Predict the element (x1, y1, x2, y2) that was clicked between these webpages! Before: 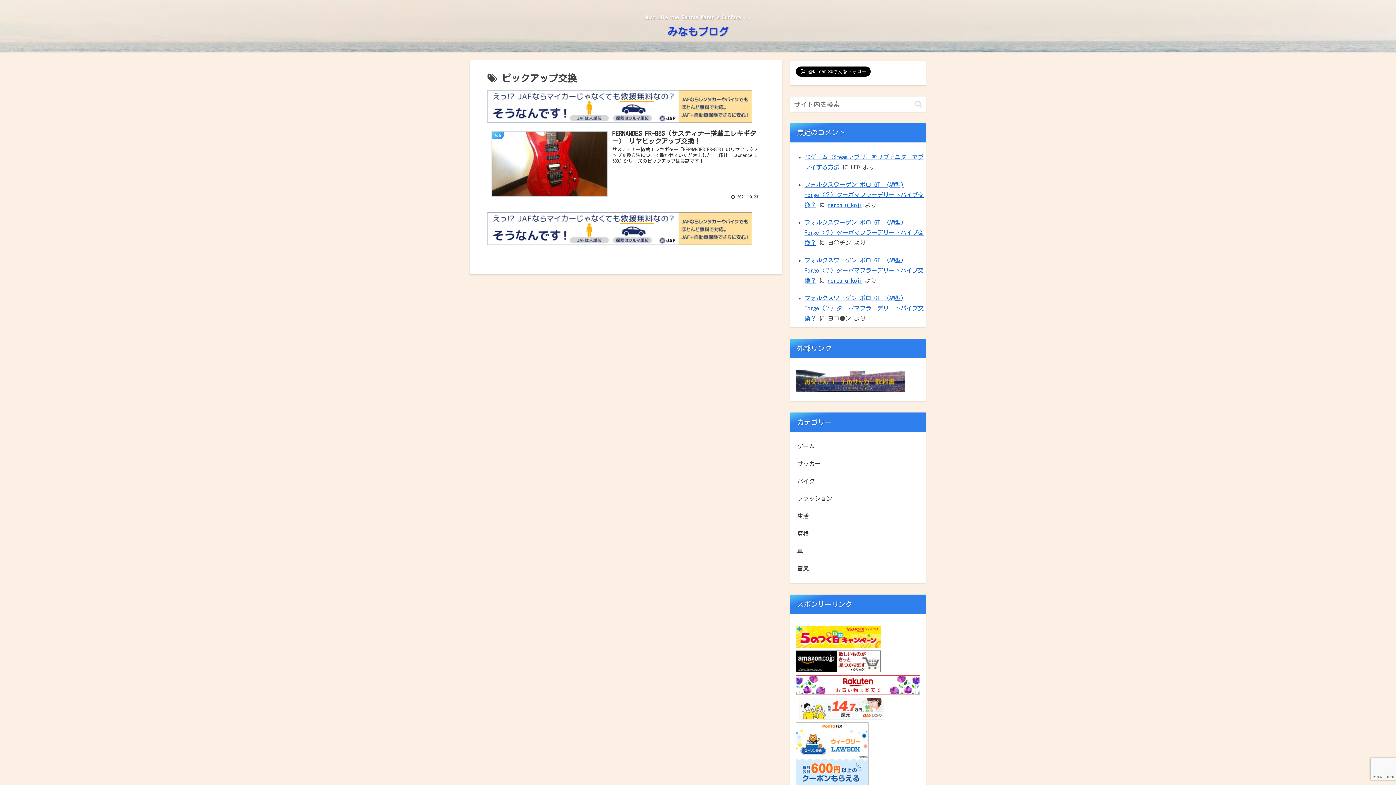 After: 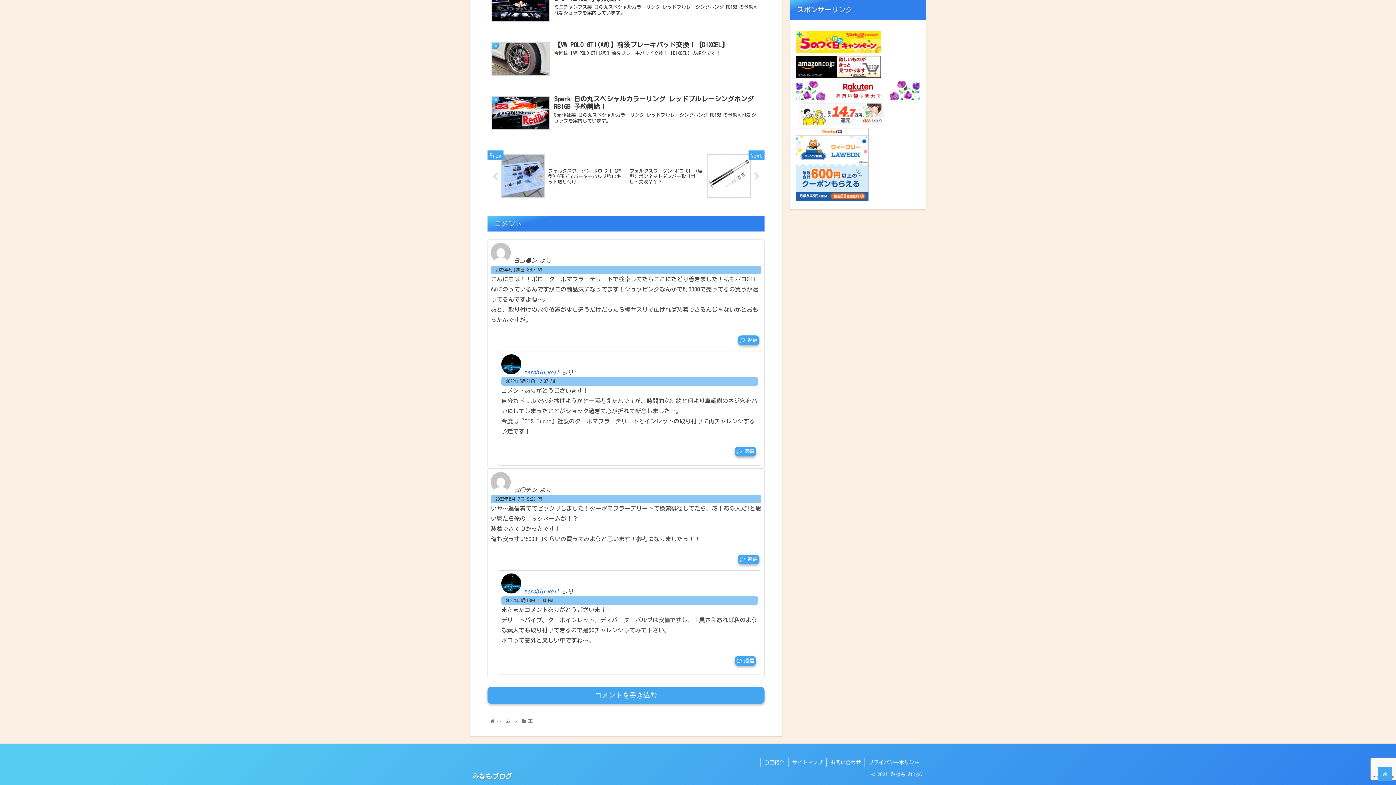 Action: label: フォルクスワーゲン ポロ GTI (AW型) Forge（？）ターボマフラーデリートパイプ交換？ bbox: (804, 257, 924, 283)